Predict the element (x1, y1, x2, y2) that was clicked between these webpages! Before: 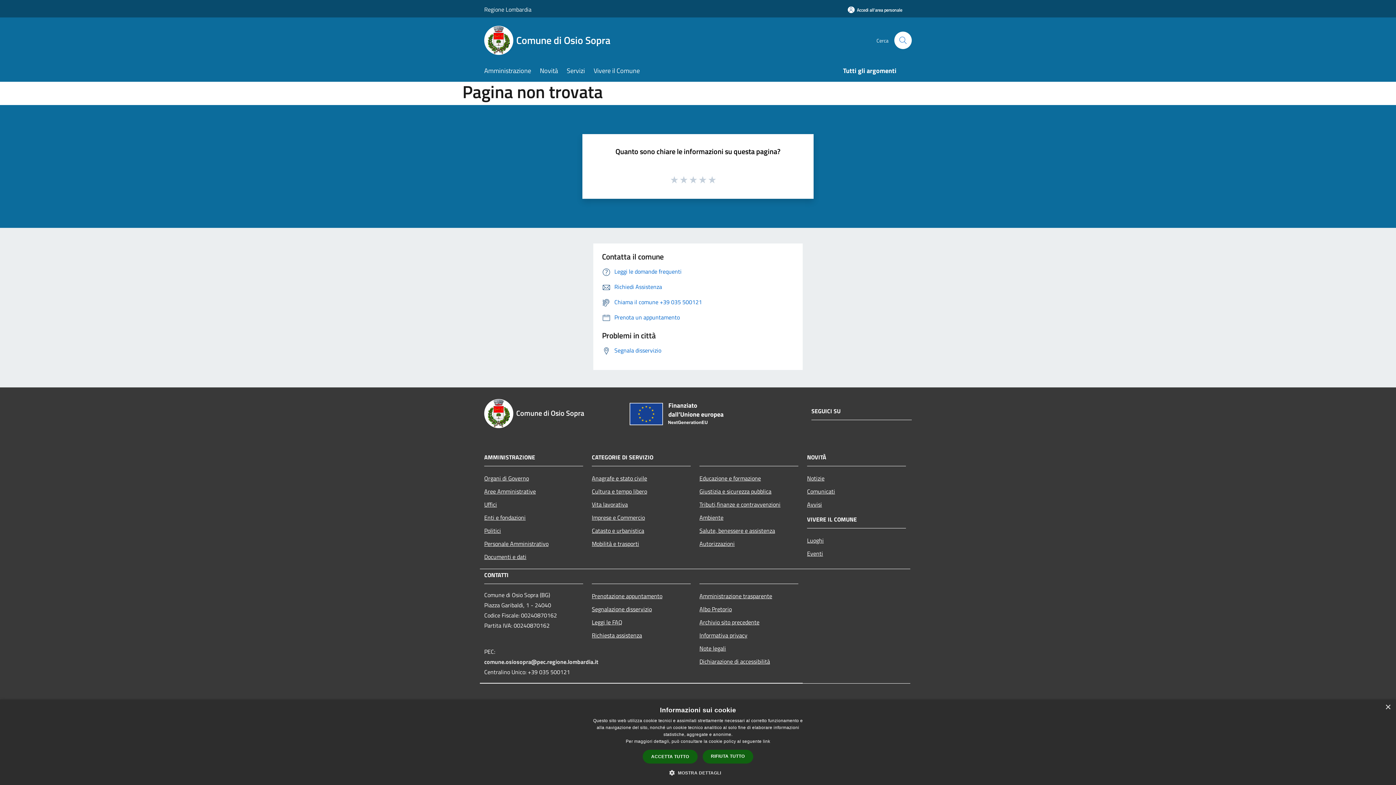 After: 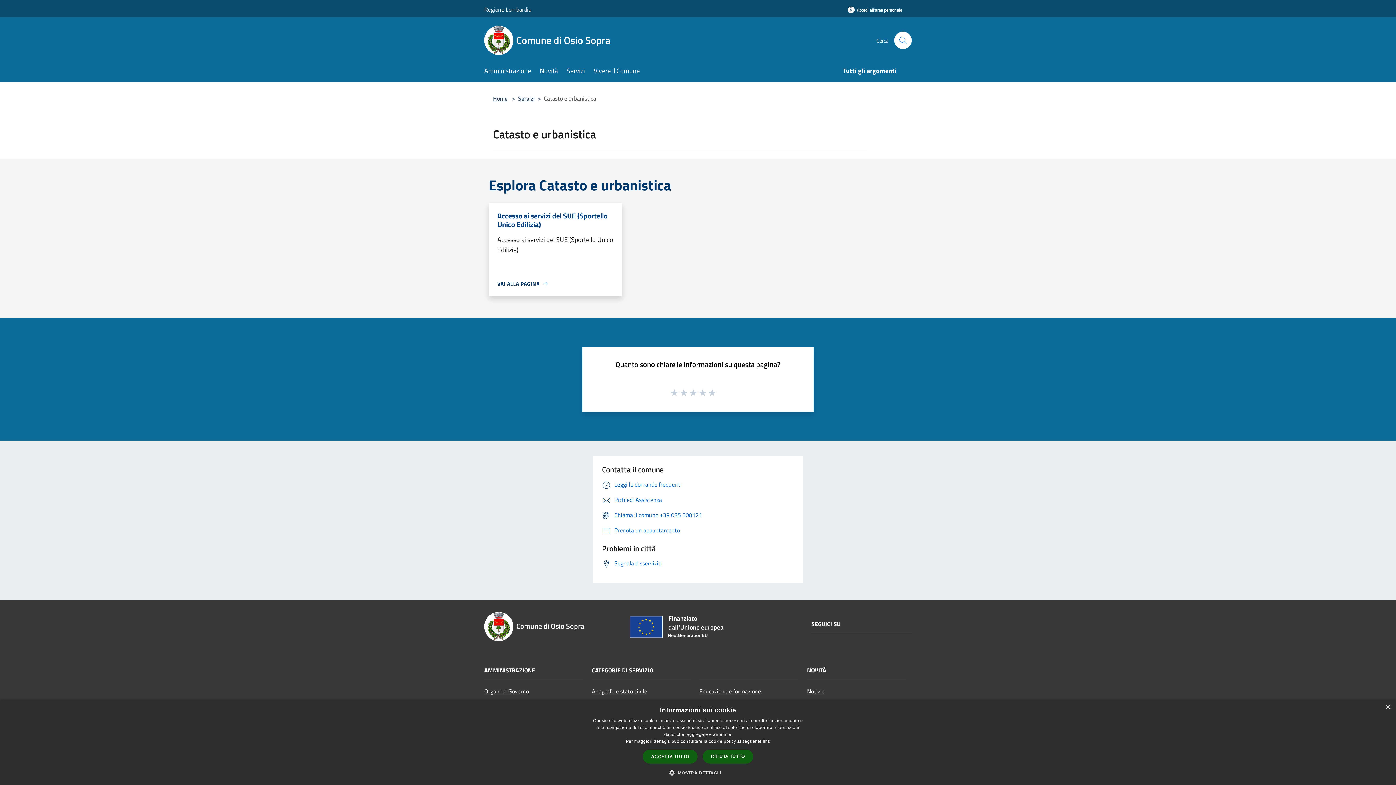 Action: label: Catasto e urbanistica bbox: (592, 524, 690, 537)